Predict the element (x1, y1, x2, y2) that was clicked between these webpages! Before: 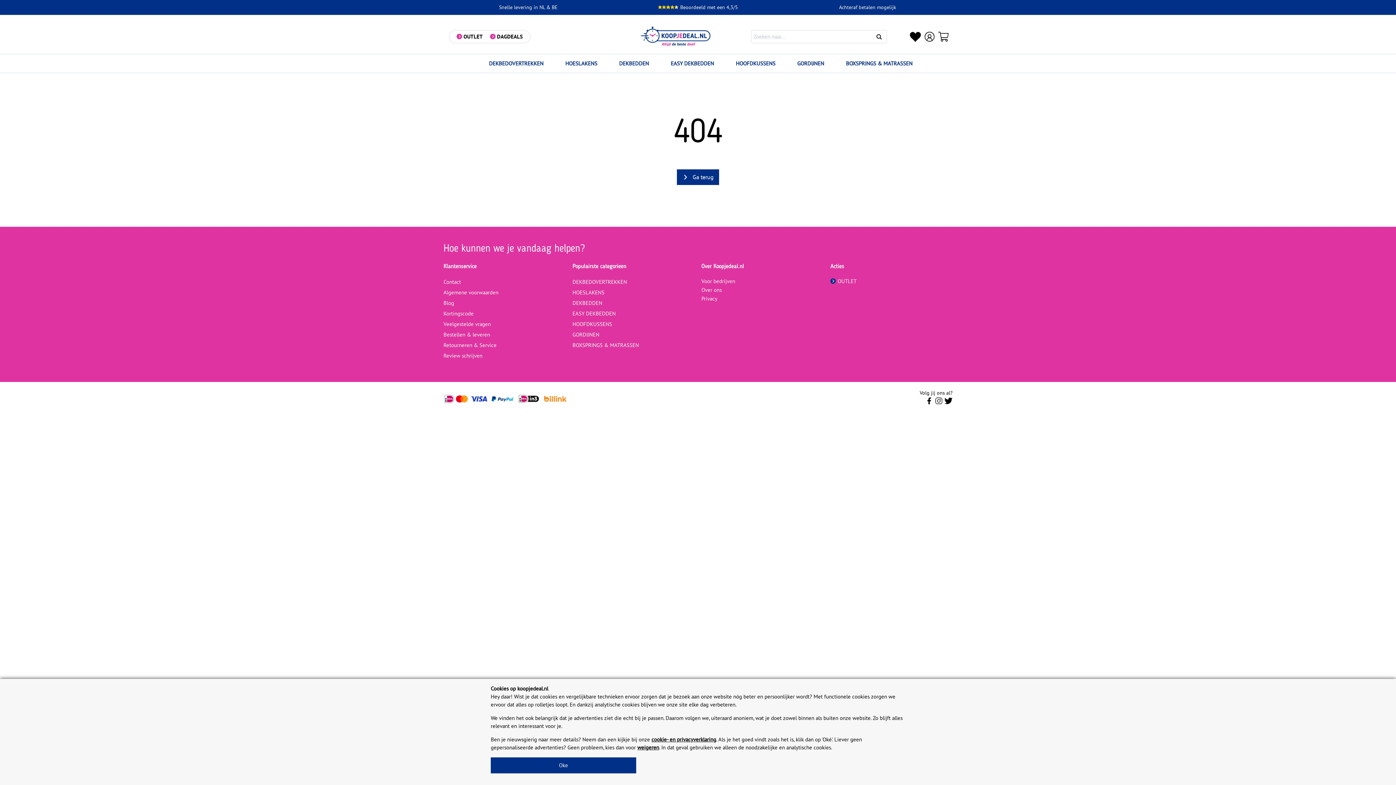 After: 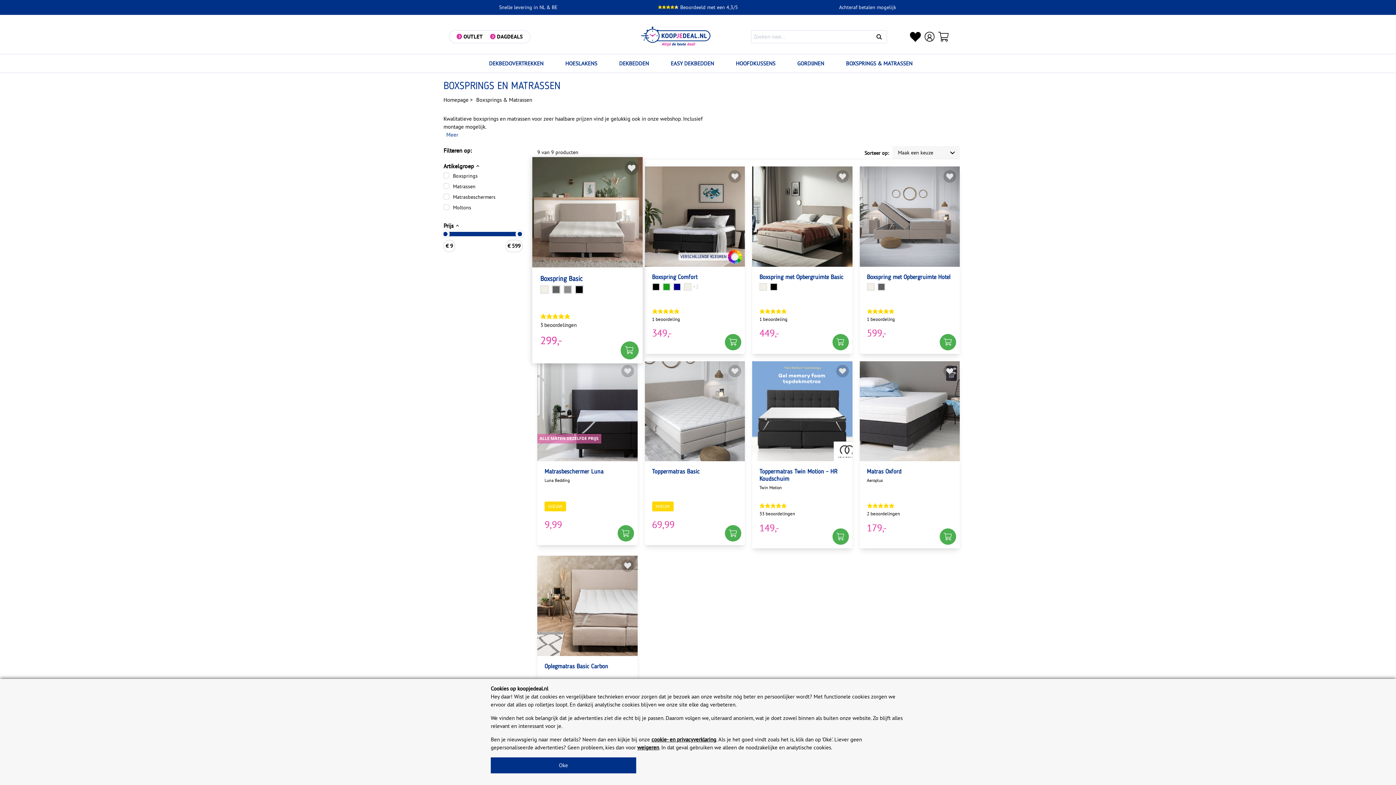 Action: bbox: (572, 341, 639, 348) label: BOXSPRINGS & MATRASSEN